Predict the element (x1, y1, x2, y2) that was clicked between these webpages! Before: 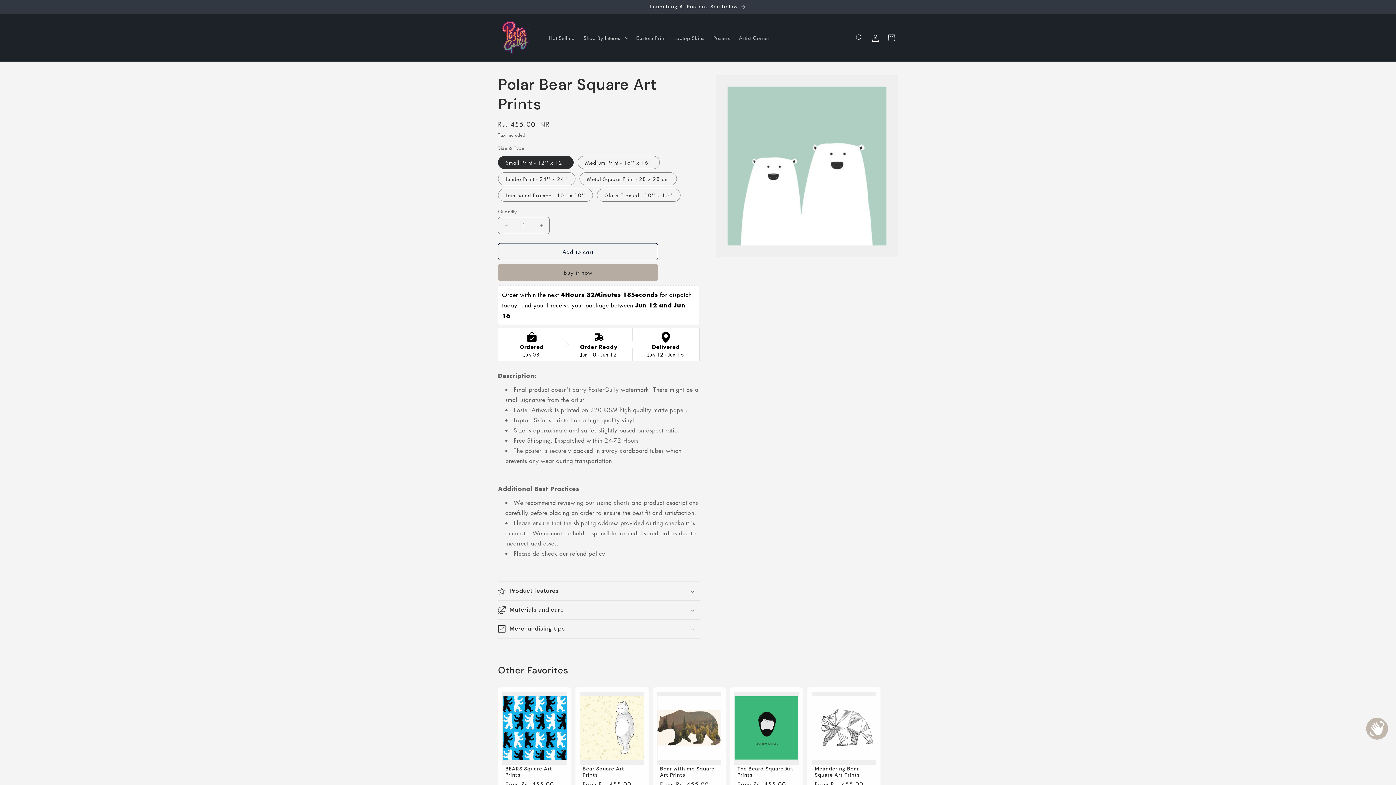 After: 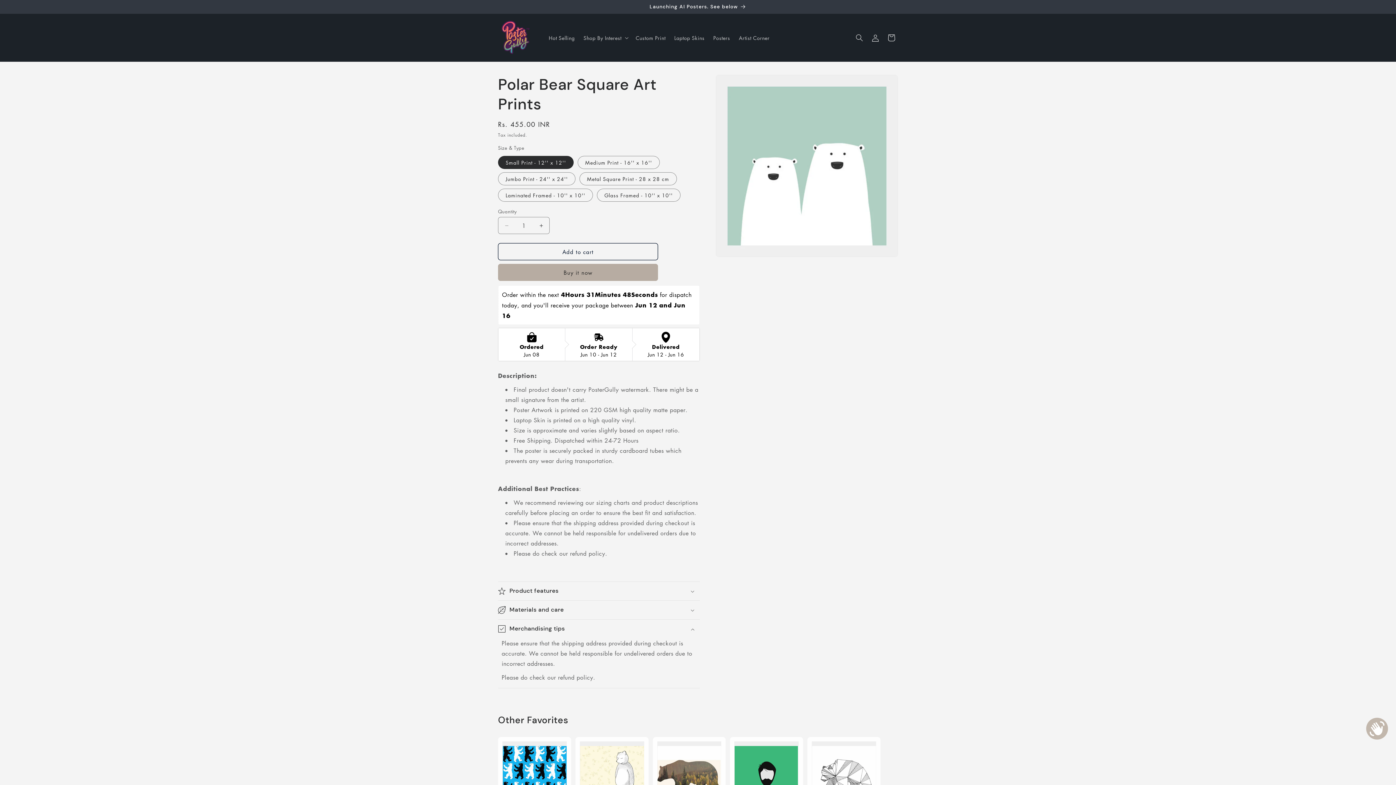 Action: label: Merchandising tips bbox: (498, 620, 700, 638)